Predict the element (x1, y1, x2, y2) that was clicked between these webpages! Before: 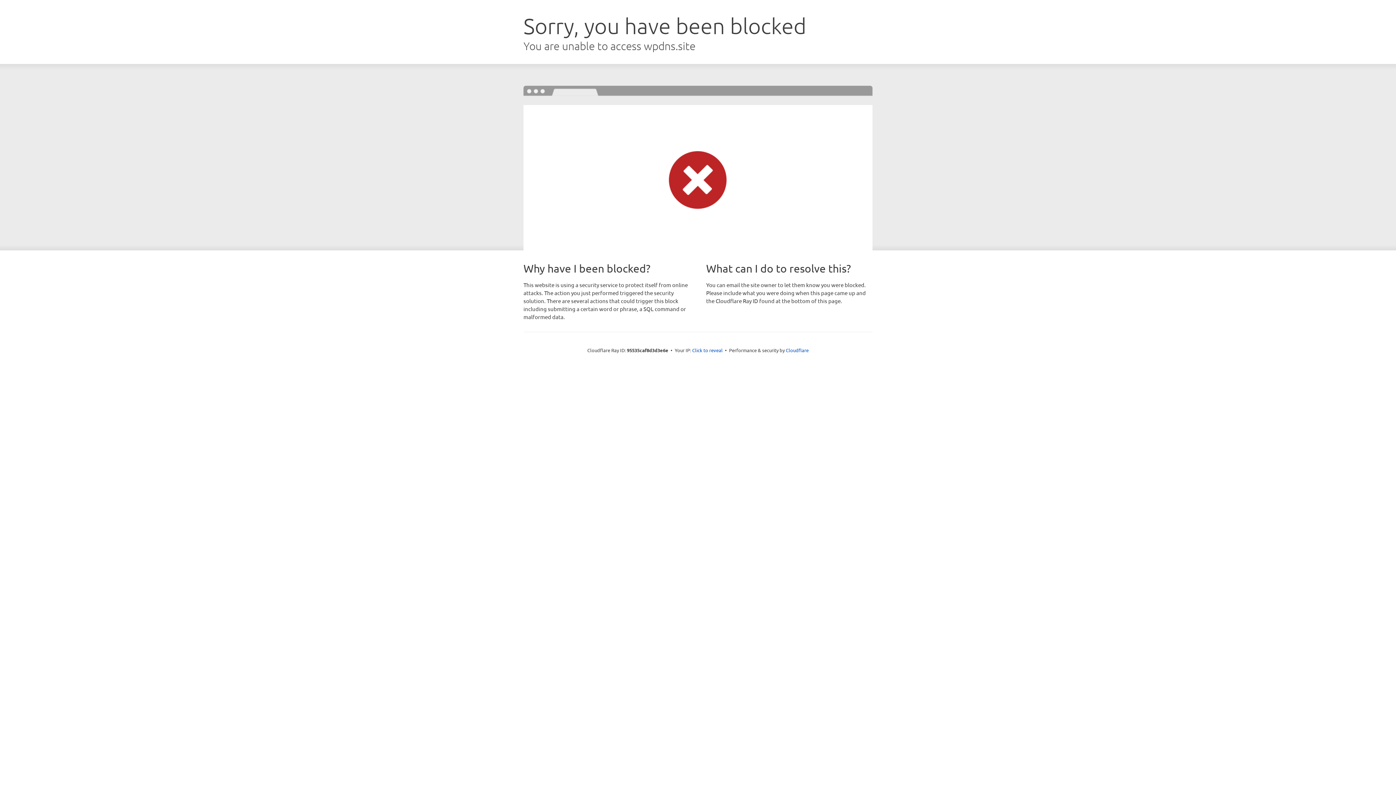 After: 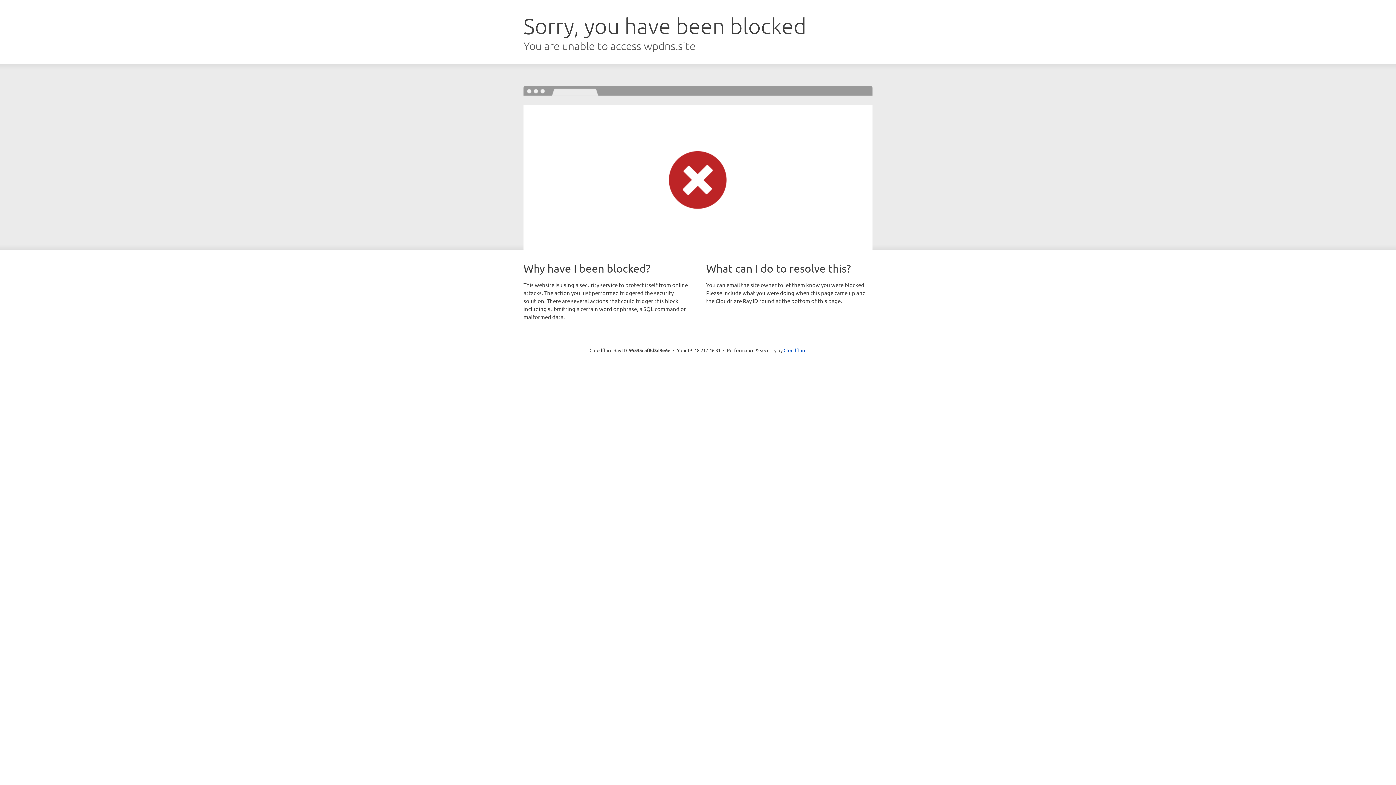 Action: bbox: (692, 346, 722, 353) label: Click to reveal